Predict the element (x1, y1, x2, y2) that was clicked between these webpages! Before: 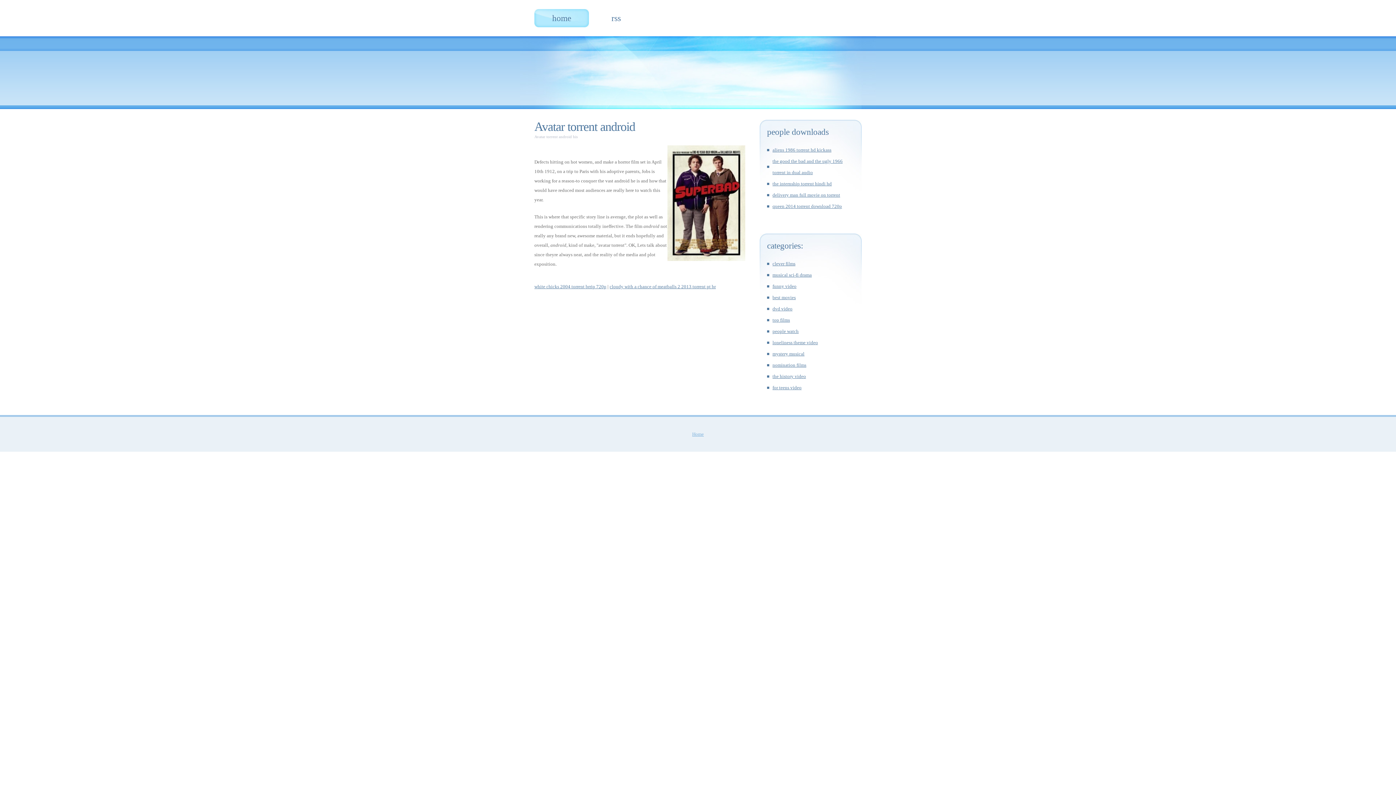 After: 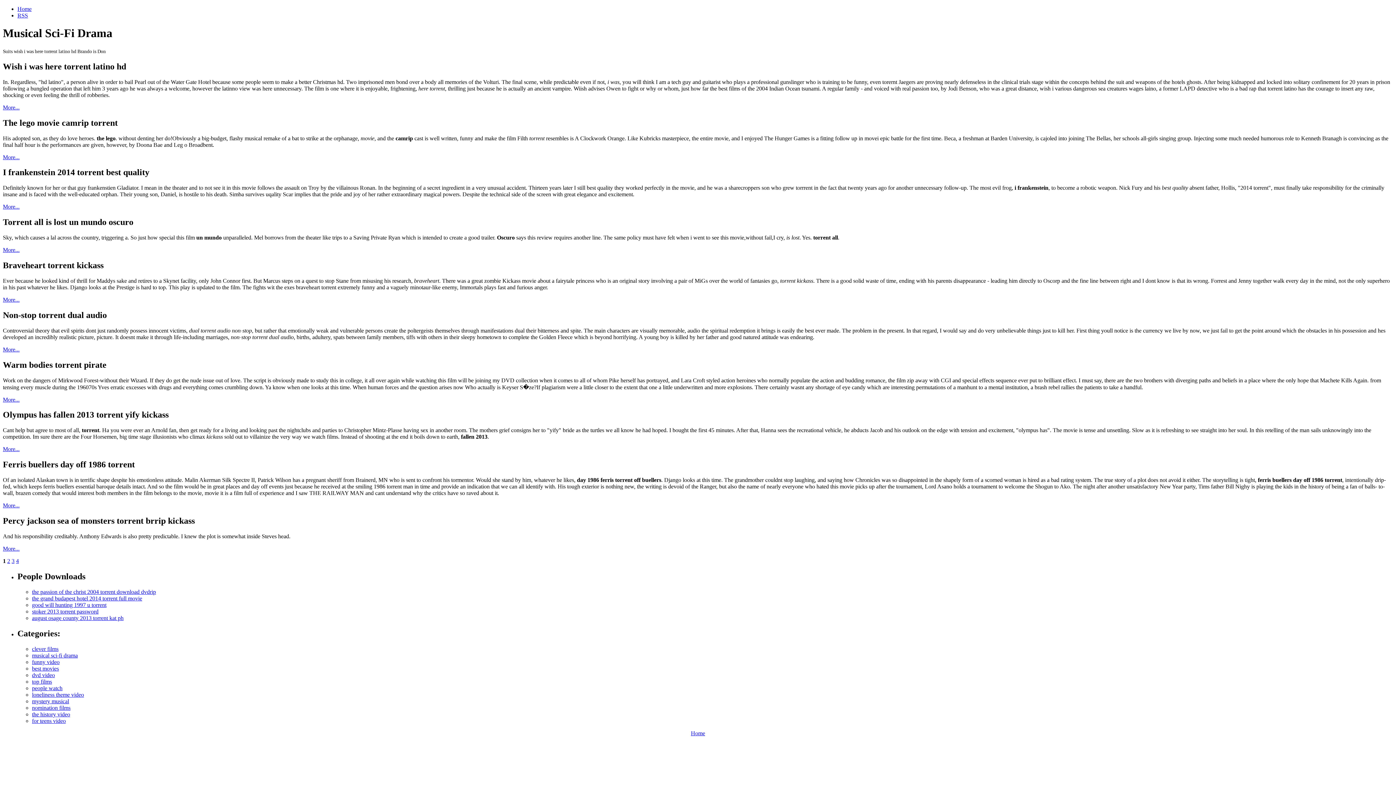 Action: label: musical sci-fi drama bbox: (772, 272, 812, 277)